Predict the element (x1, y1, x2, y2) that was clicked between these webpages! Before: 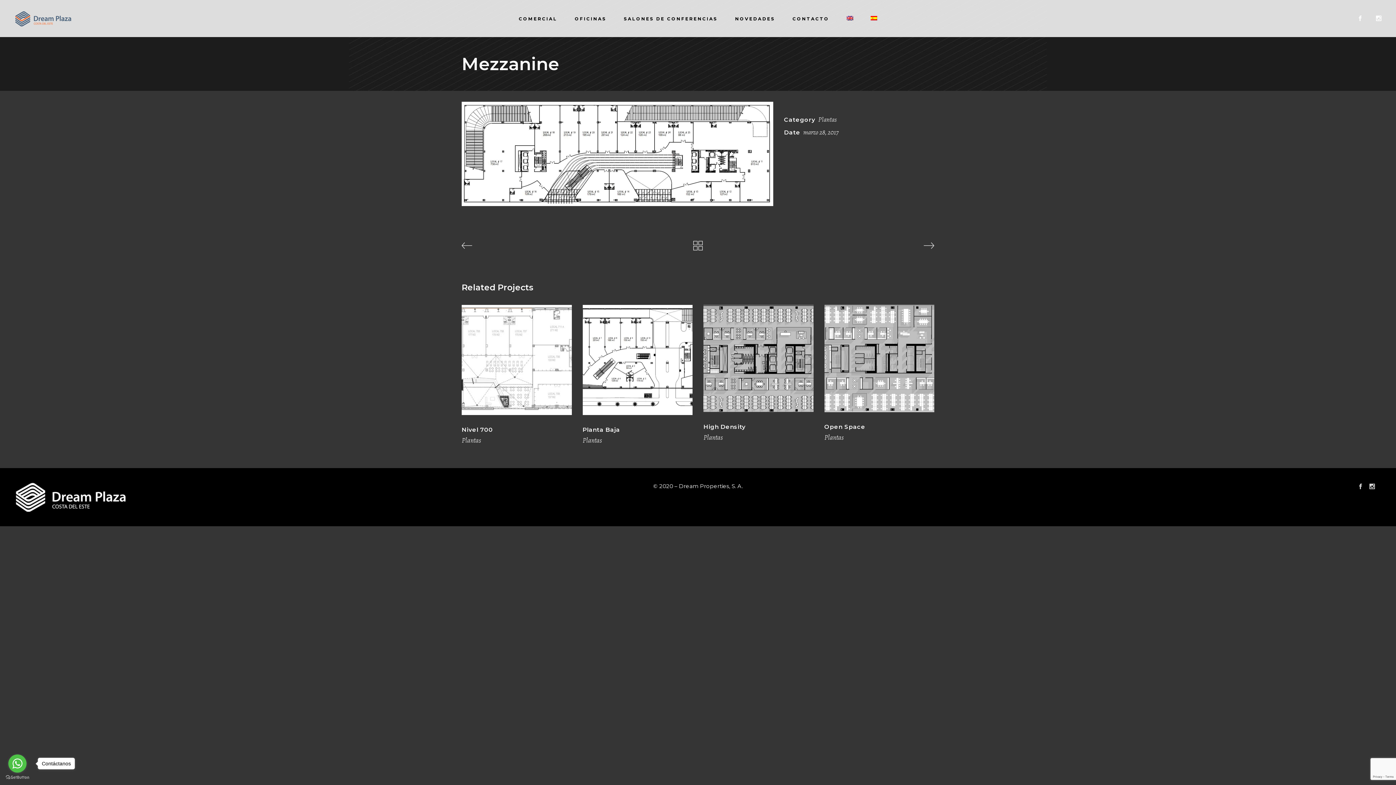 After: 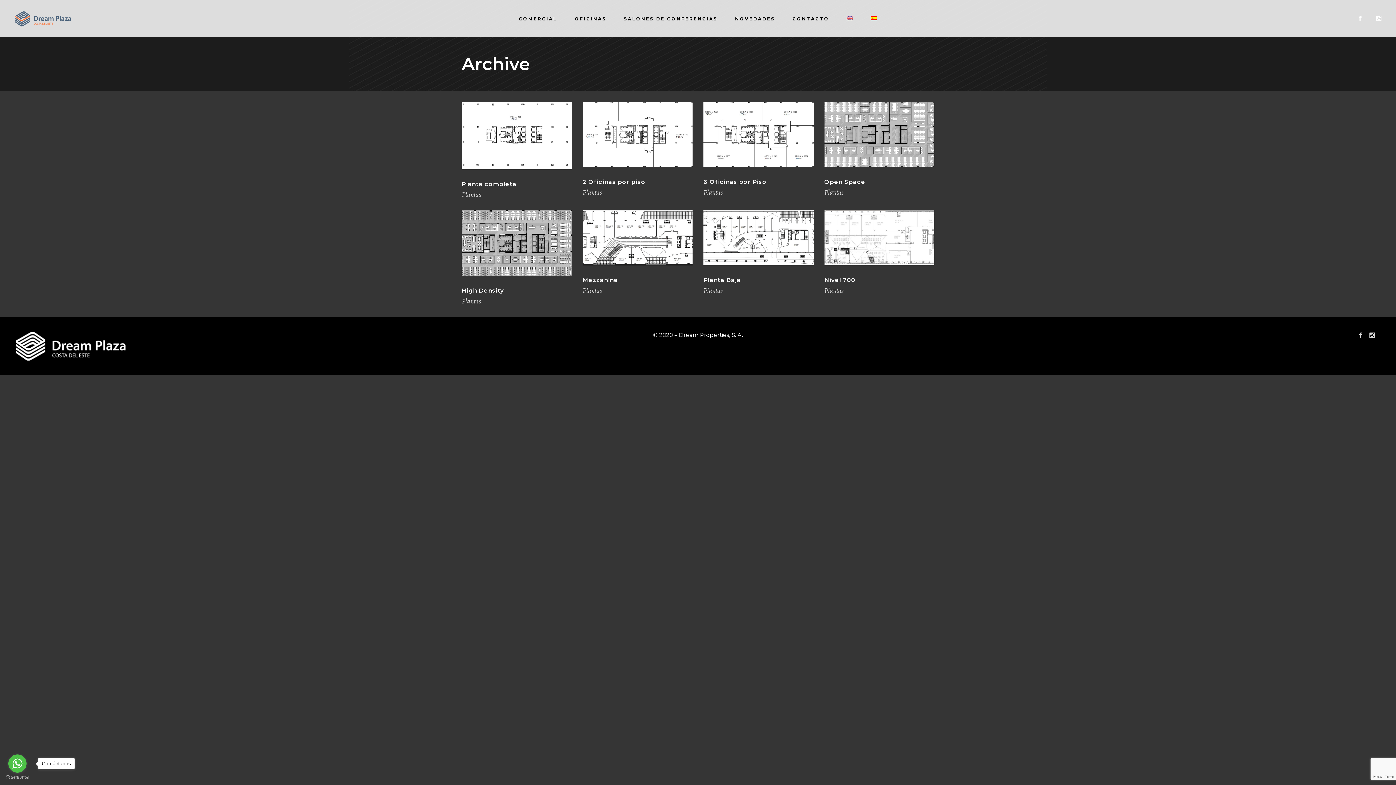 Action: bbox: (582, 436, 602, 445) label: Plantas